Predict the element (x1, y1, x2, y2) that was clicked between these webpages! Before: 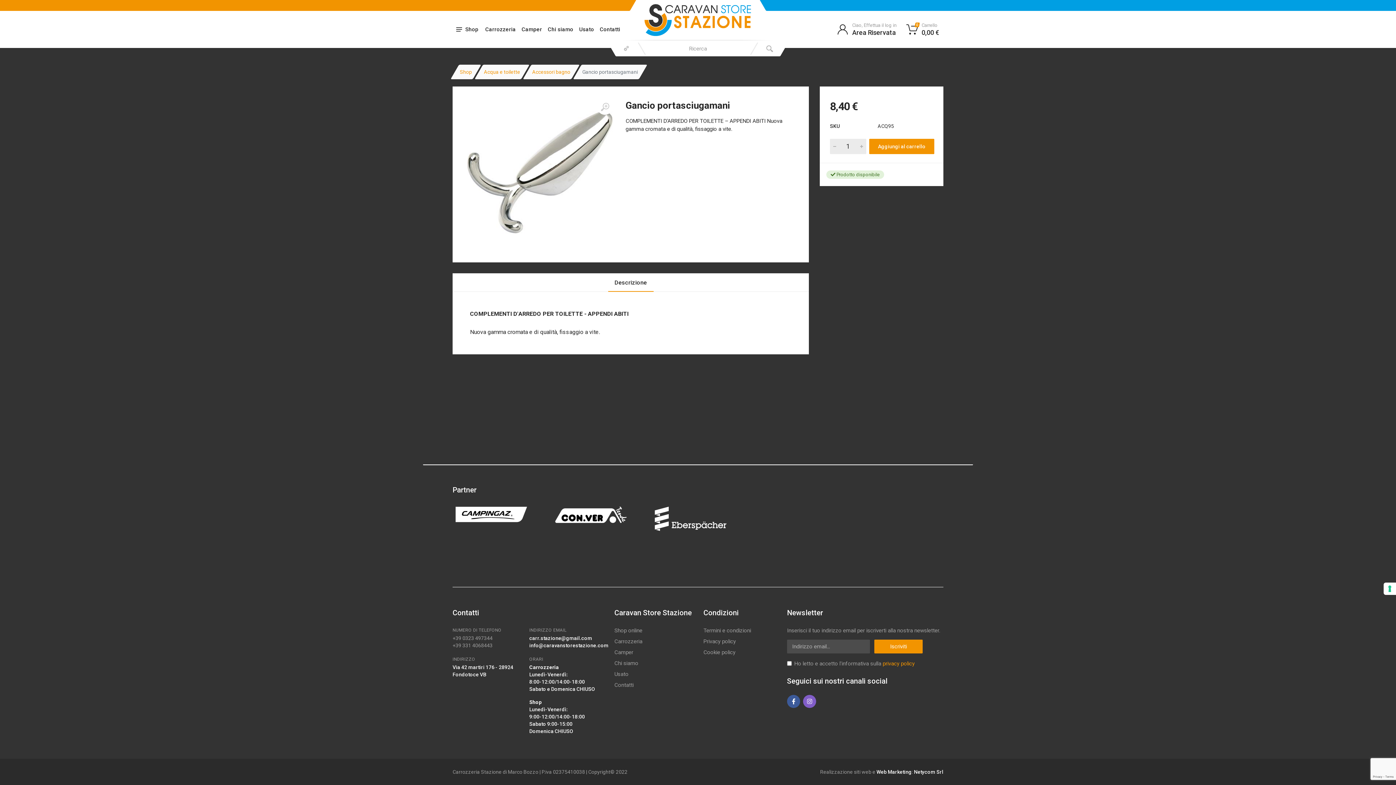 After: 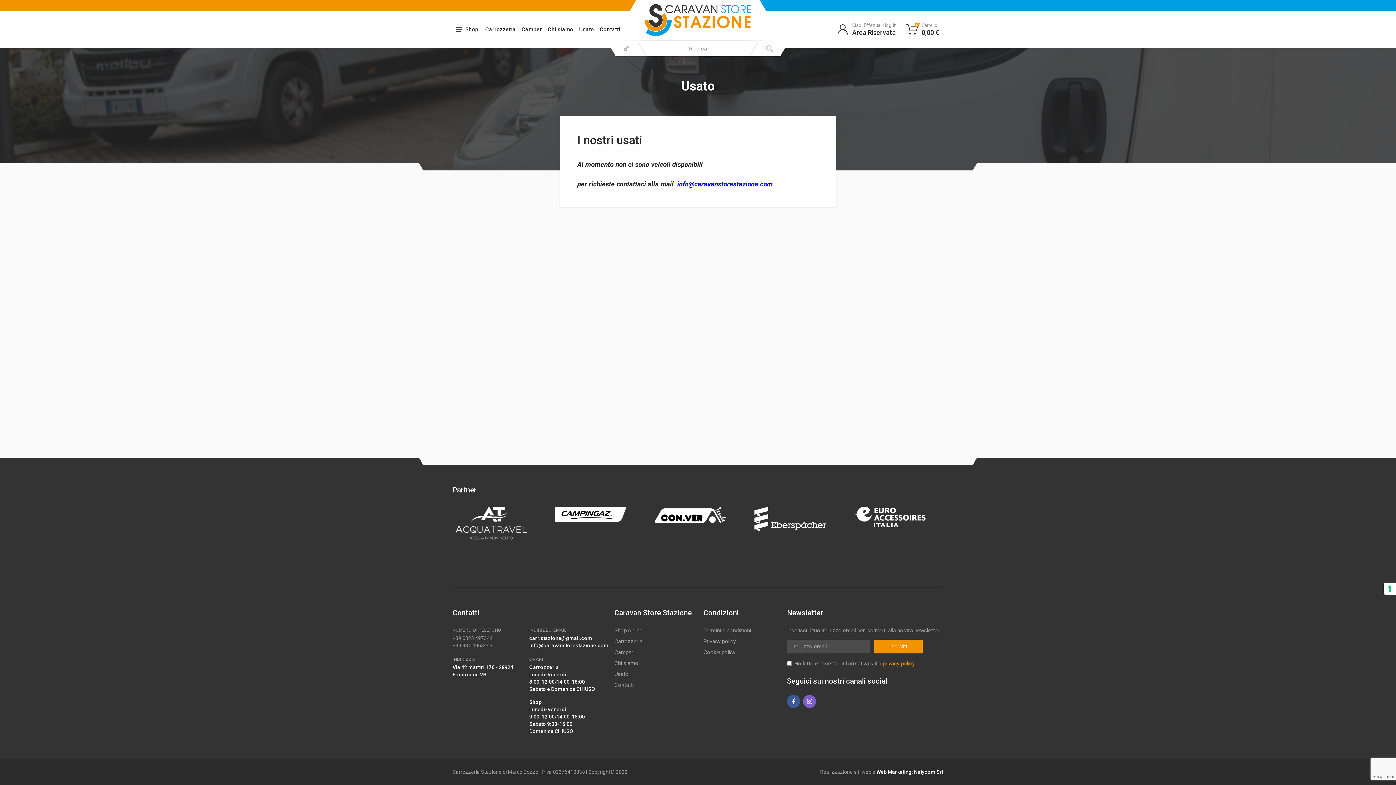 Action: label: Usato bbox: (614, 671, 628, 677)